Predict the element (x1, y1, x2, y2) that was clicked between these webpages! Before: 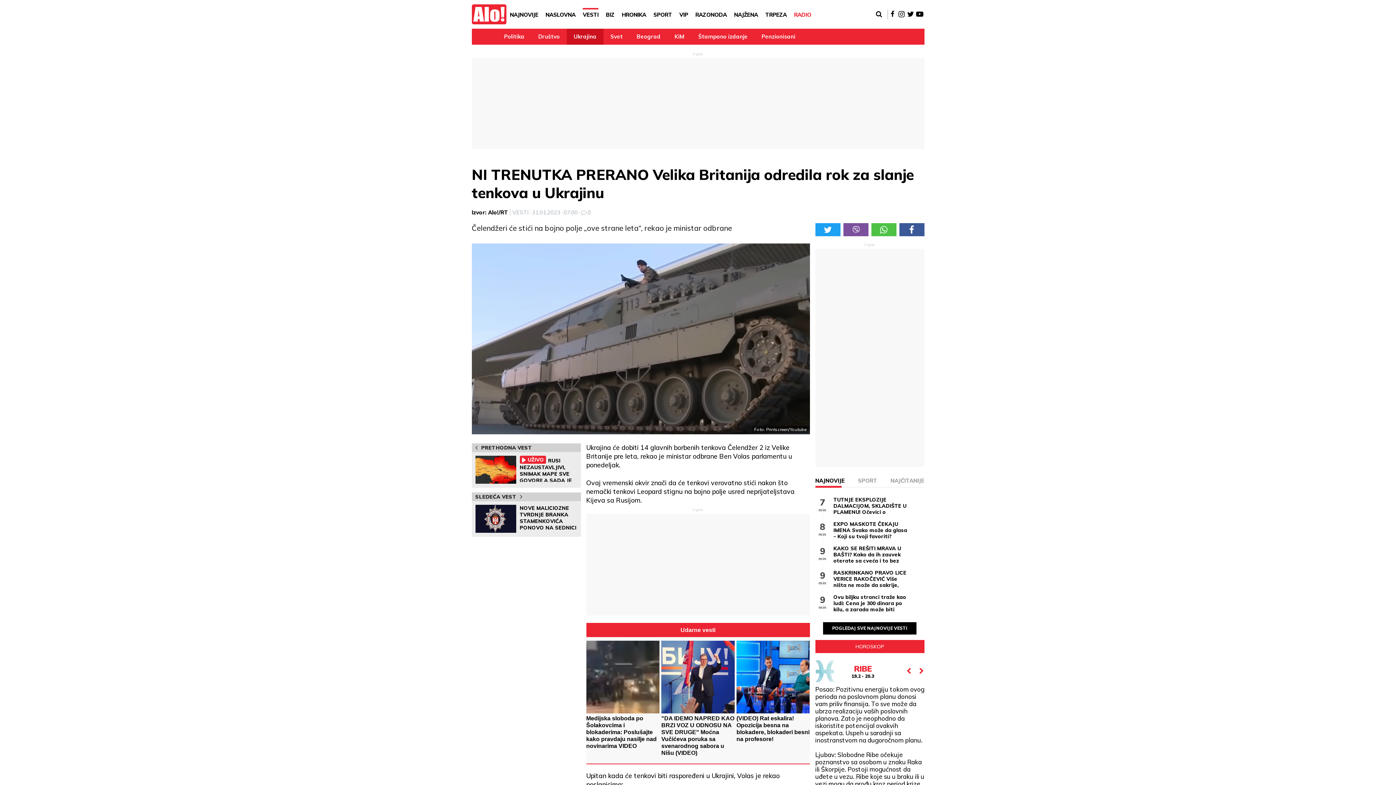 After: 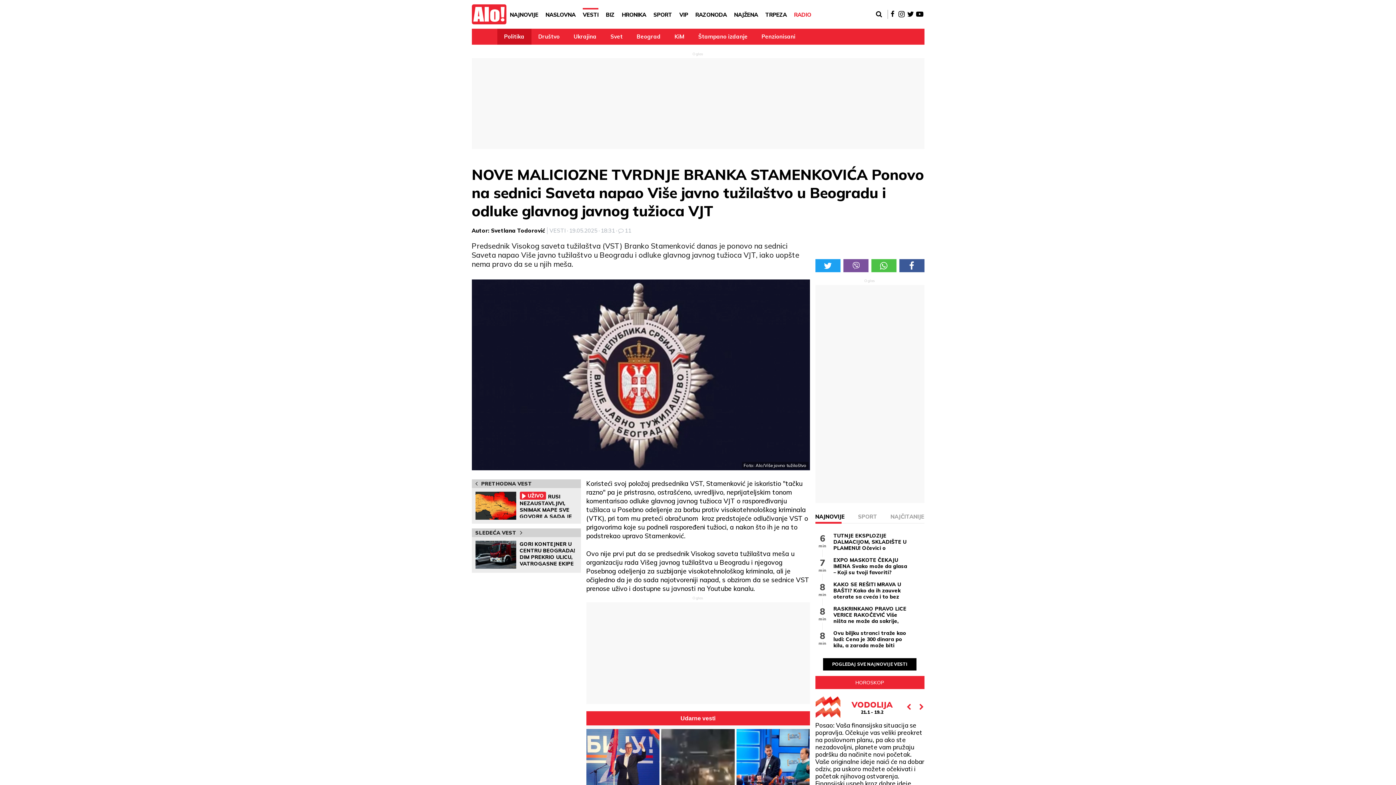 Action: bbox: (475, 505, 516, 533)